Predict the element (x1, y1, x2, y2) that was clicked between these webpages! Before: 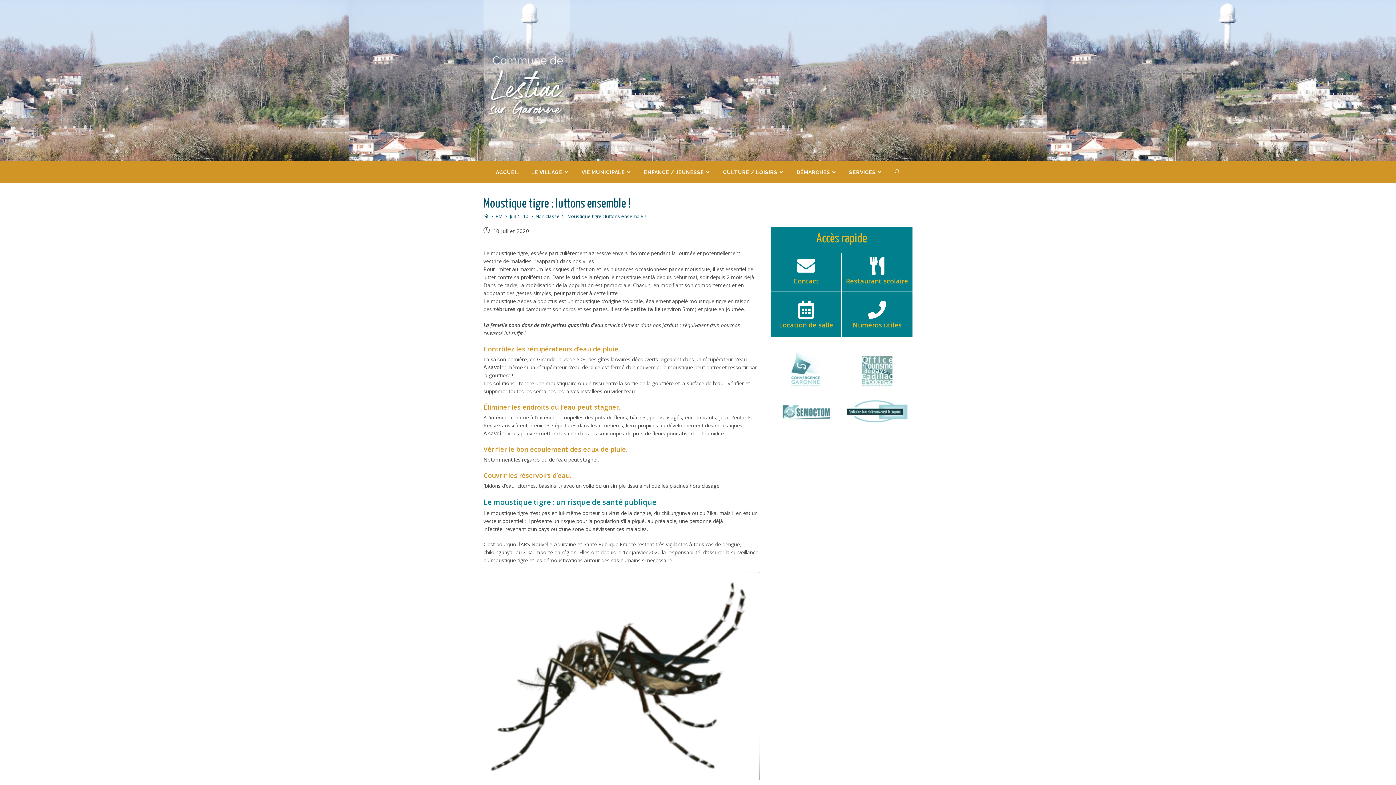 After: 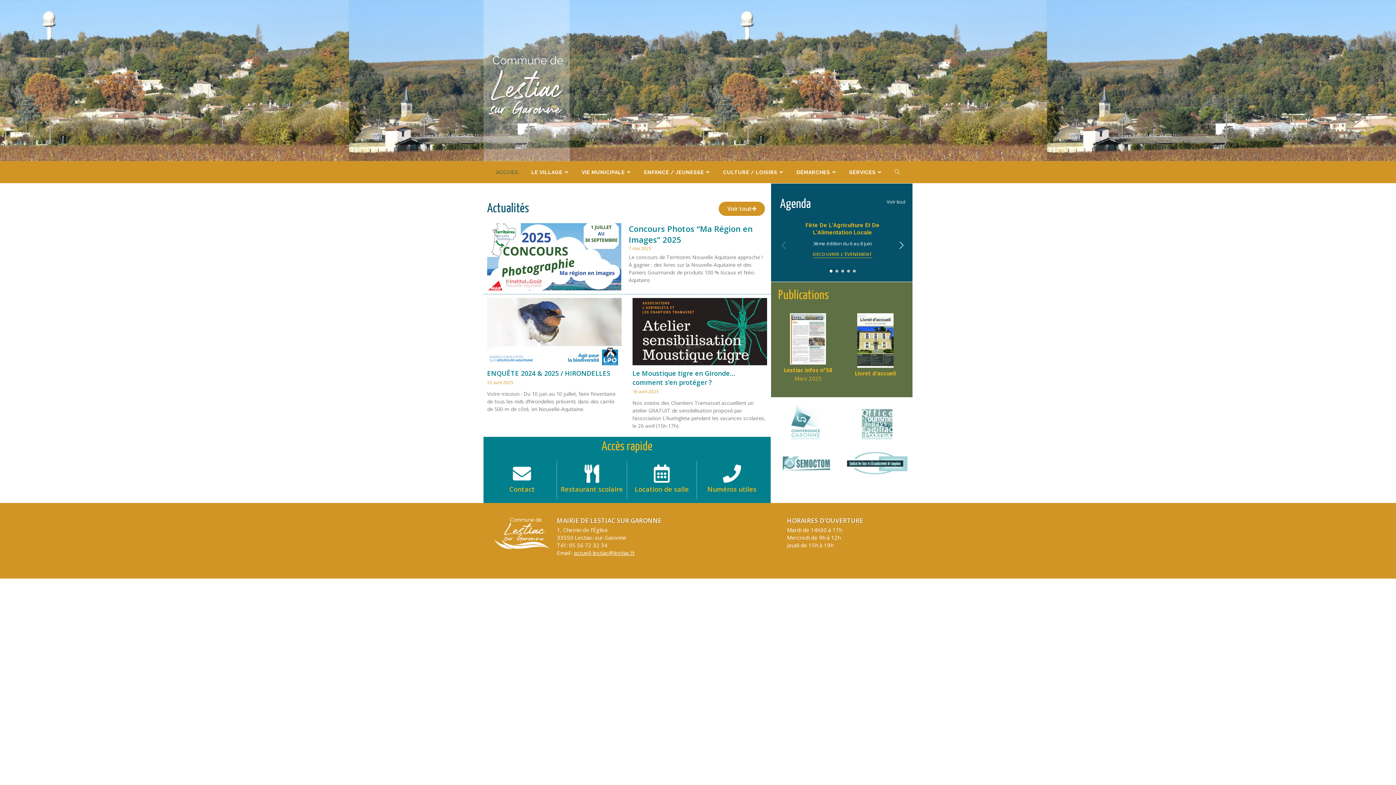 Action: bbox: (483, 76, 569, 83)